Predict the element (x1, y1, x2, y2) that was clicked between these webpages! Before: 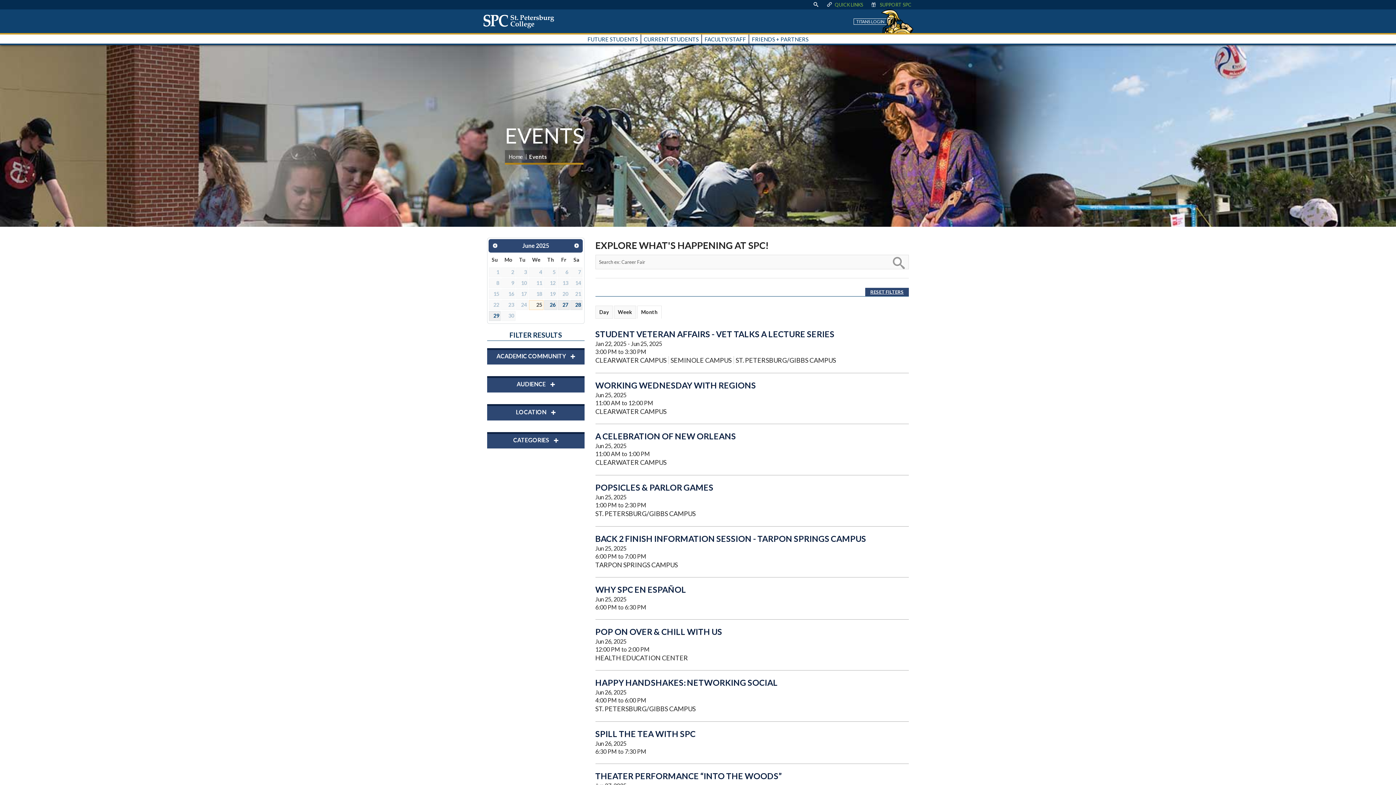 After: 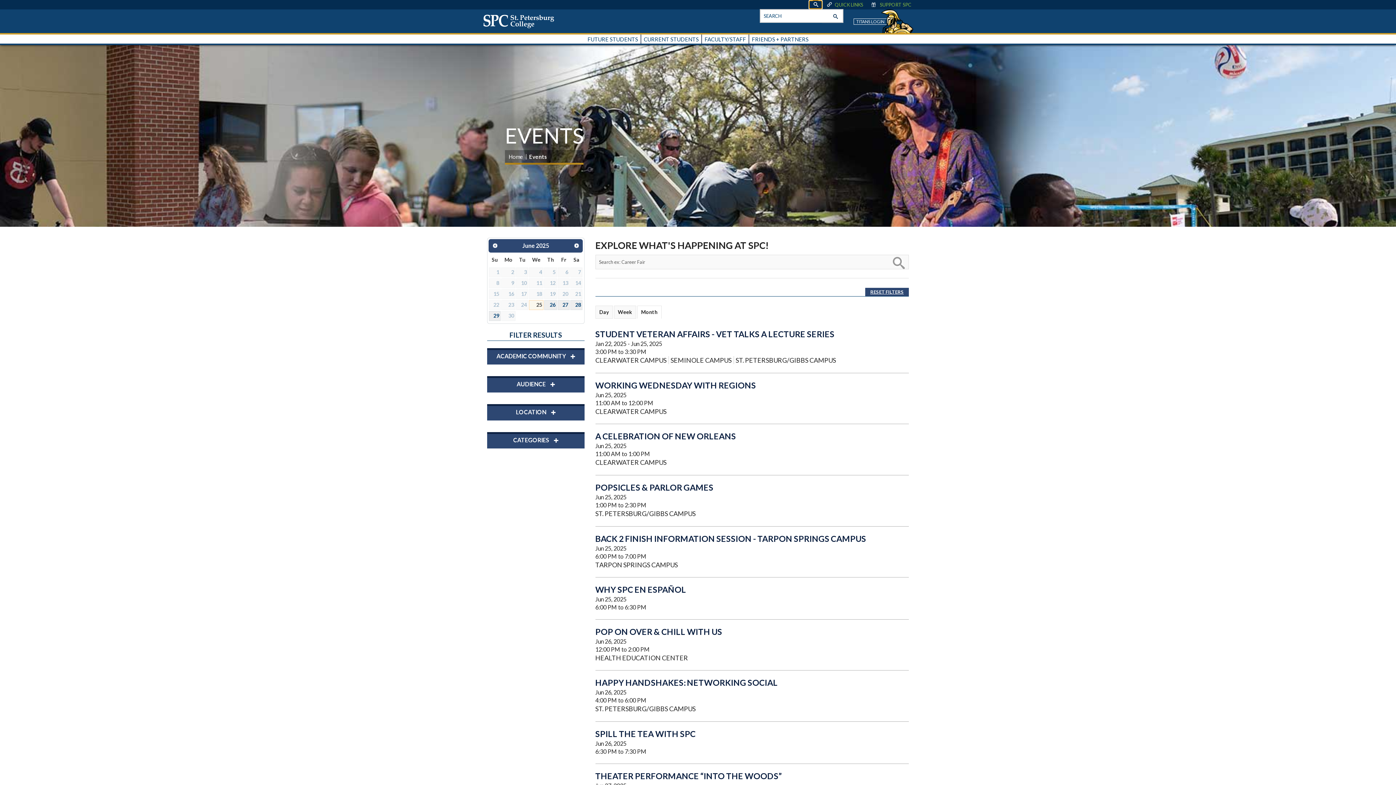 Action: bbox: (809, 0, 822, 8) label: display search text box